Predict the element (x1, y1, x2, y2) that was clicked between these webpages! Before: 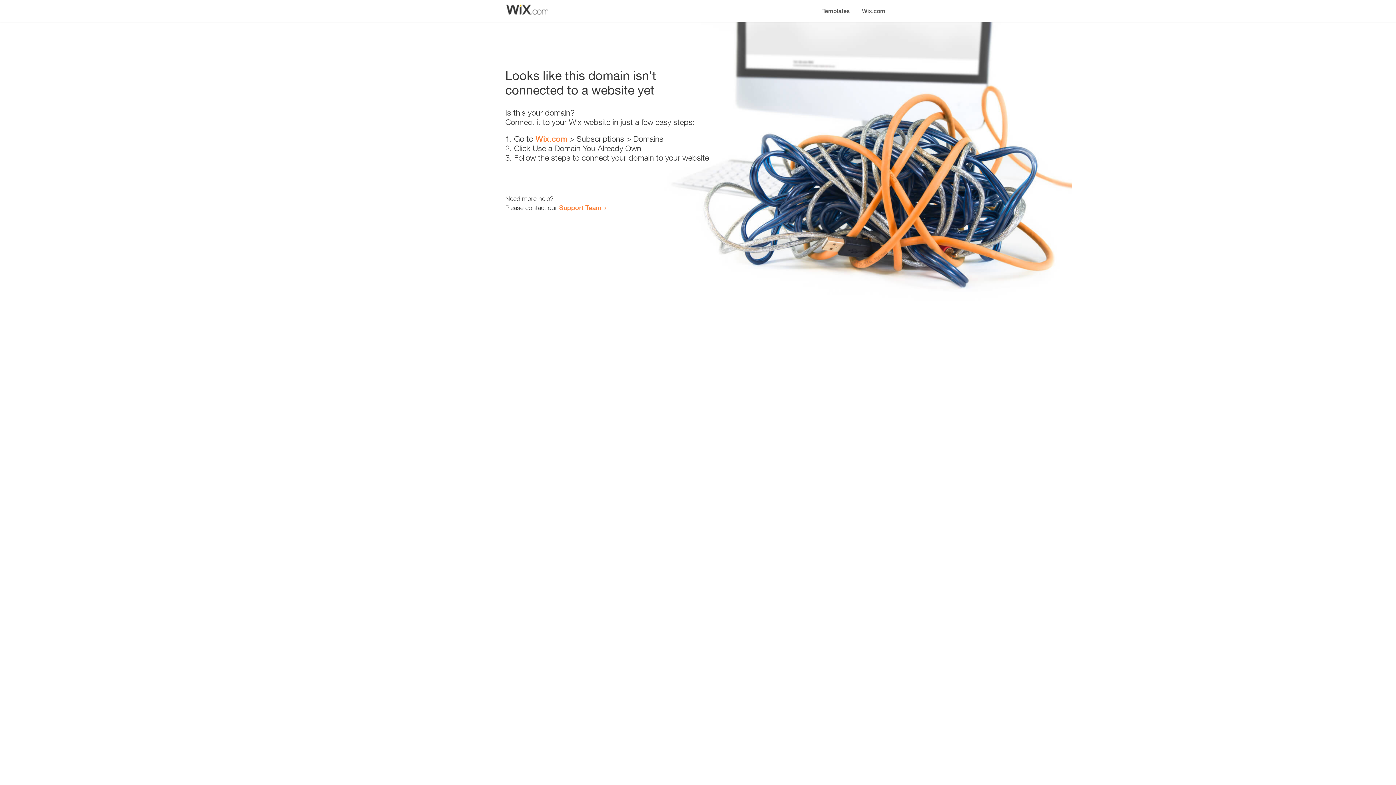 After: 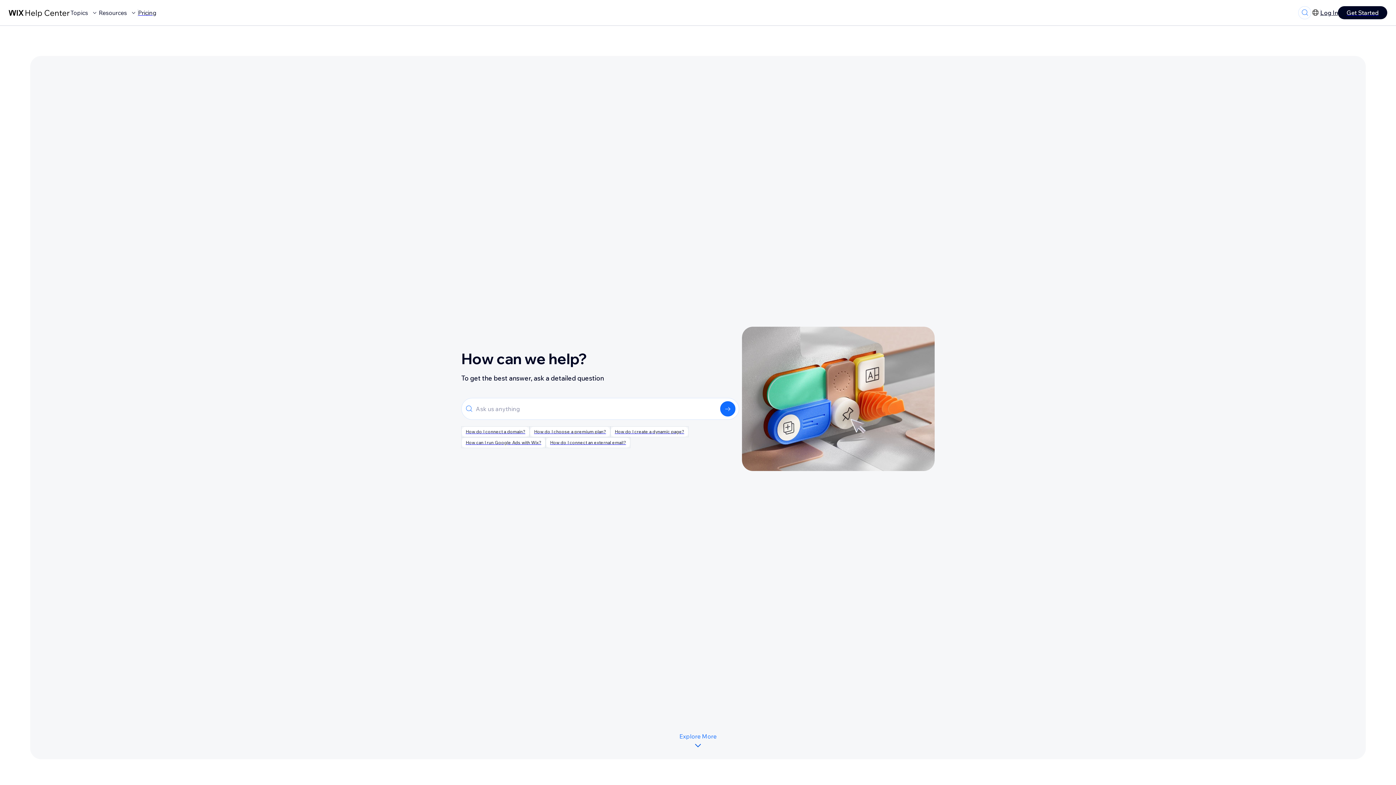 Action: bbox: (559, 203, 601, 211) label: Support Team